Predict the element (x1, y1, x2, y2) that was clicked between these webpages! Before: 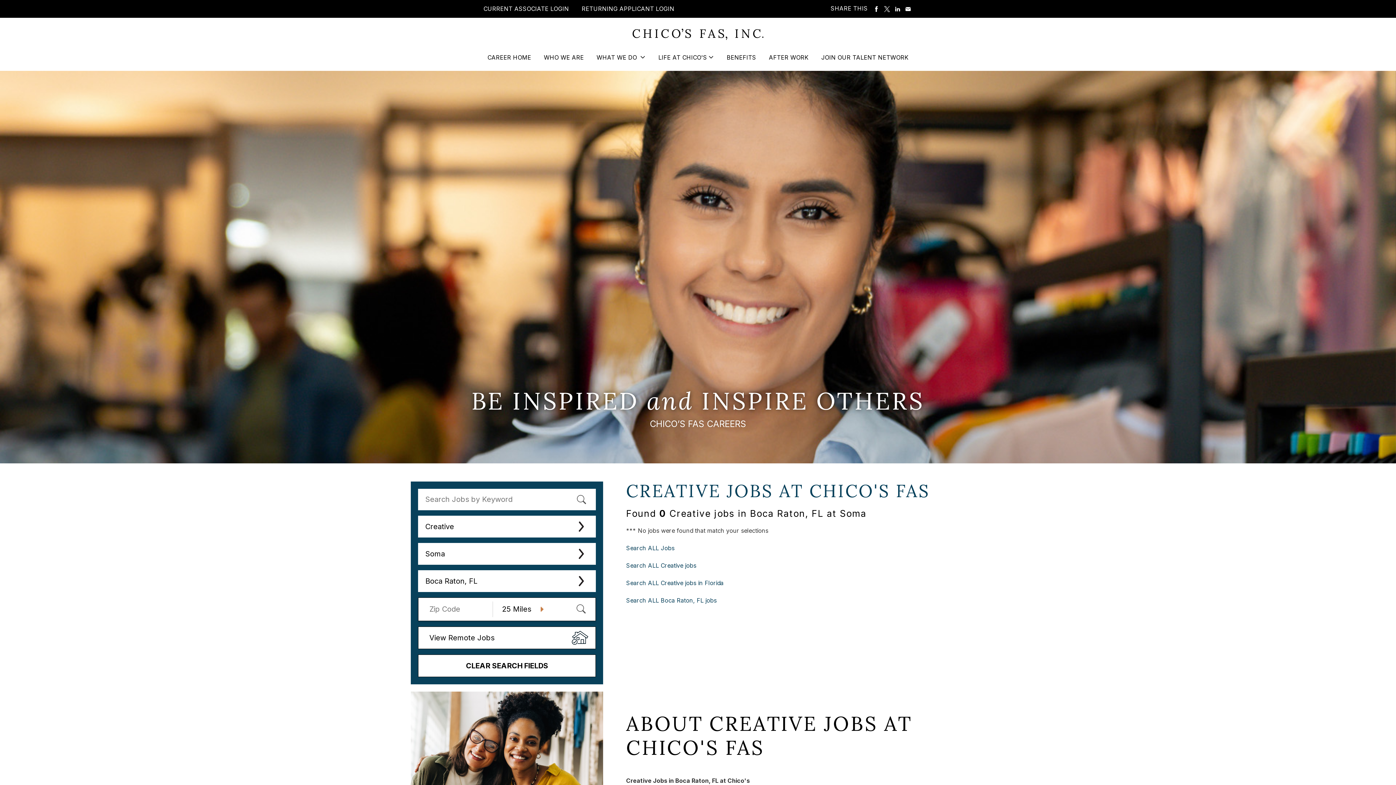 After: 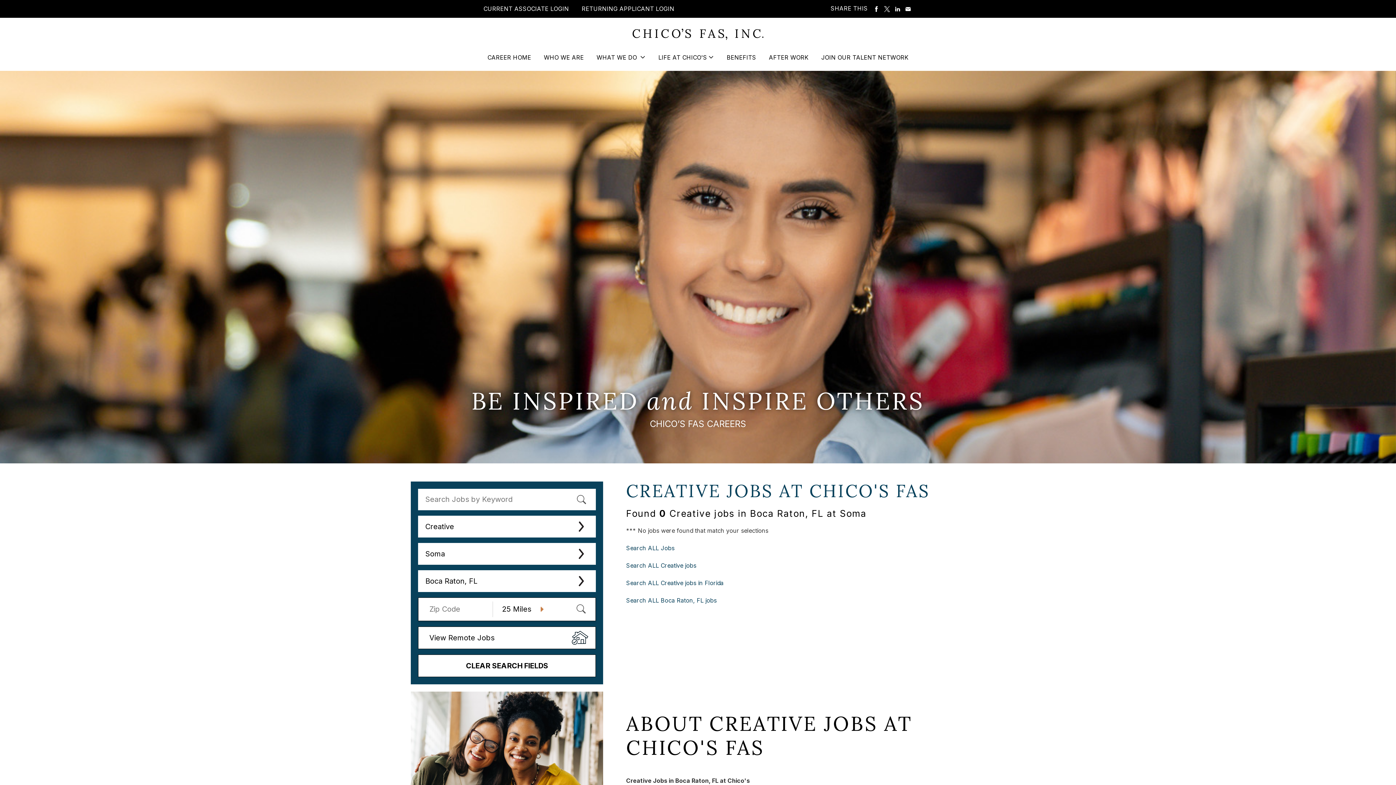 Action: bbox: (632, 28, 763, 42)